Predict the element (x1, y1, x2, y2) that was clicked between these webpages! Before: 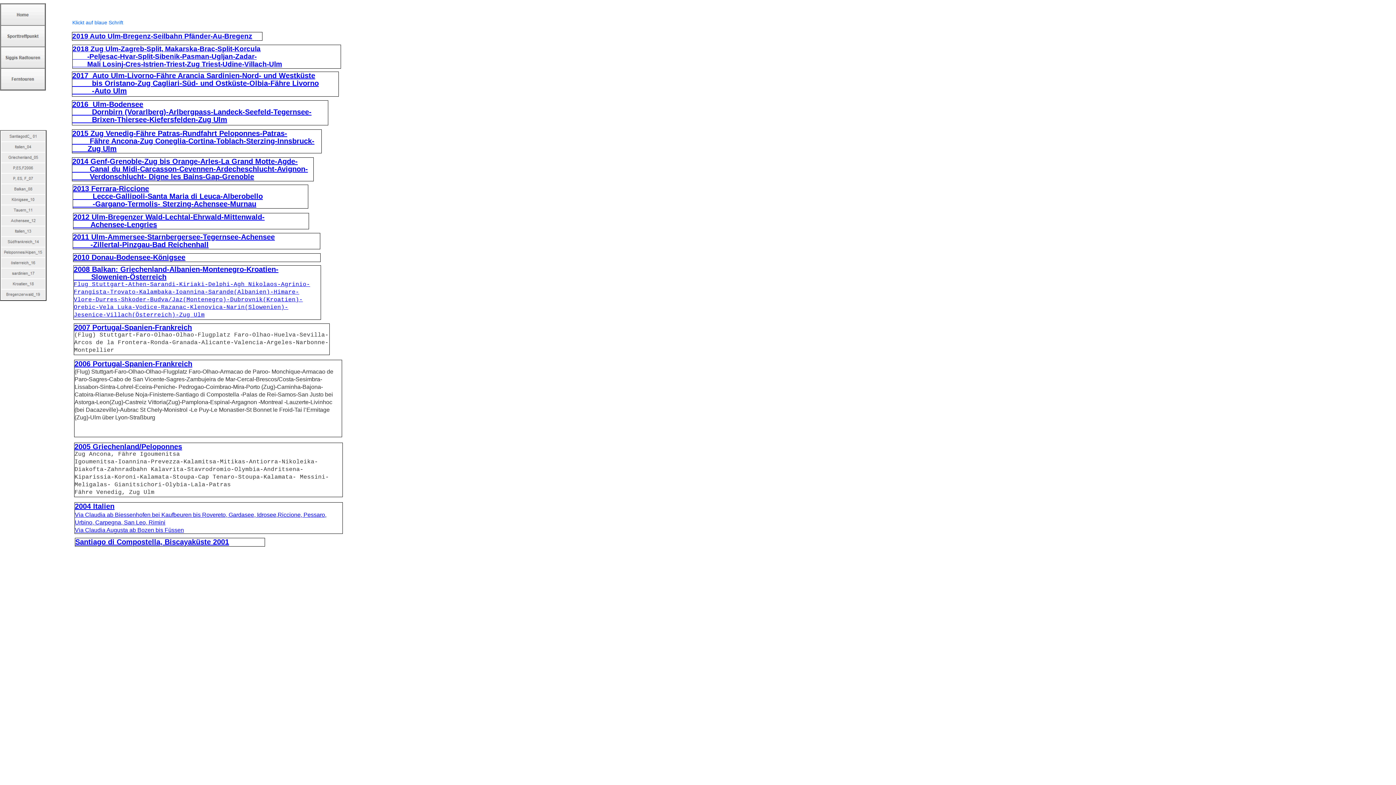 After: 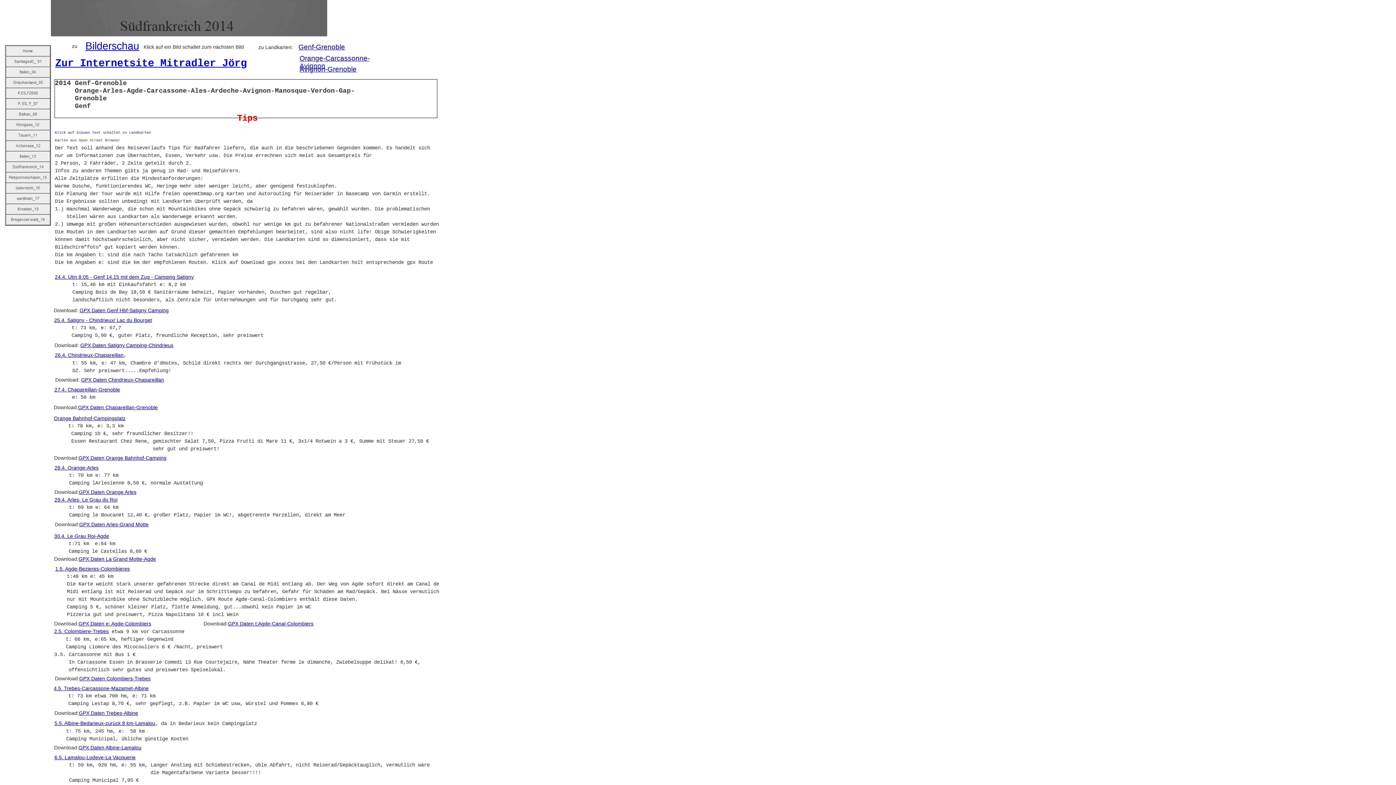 Action: label: 2014 Genf-Grenoble-Zug bis Orange-Arles-La Grand Motte-Agde-
        Canal du Midi-Carcasson-Cevennen-Ardecheschlucht-Avignon-
        Verdonschlucht- Digne les Bains-Gap-Grenoble bbox: (72, 159, 308, 180)